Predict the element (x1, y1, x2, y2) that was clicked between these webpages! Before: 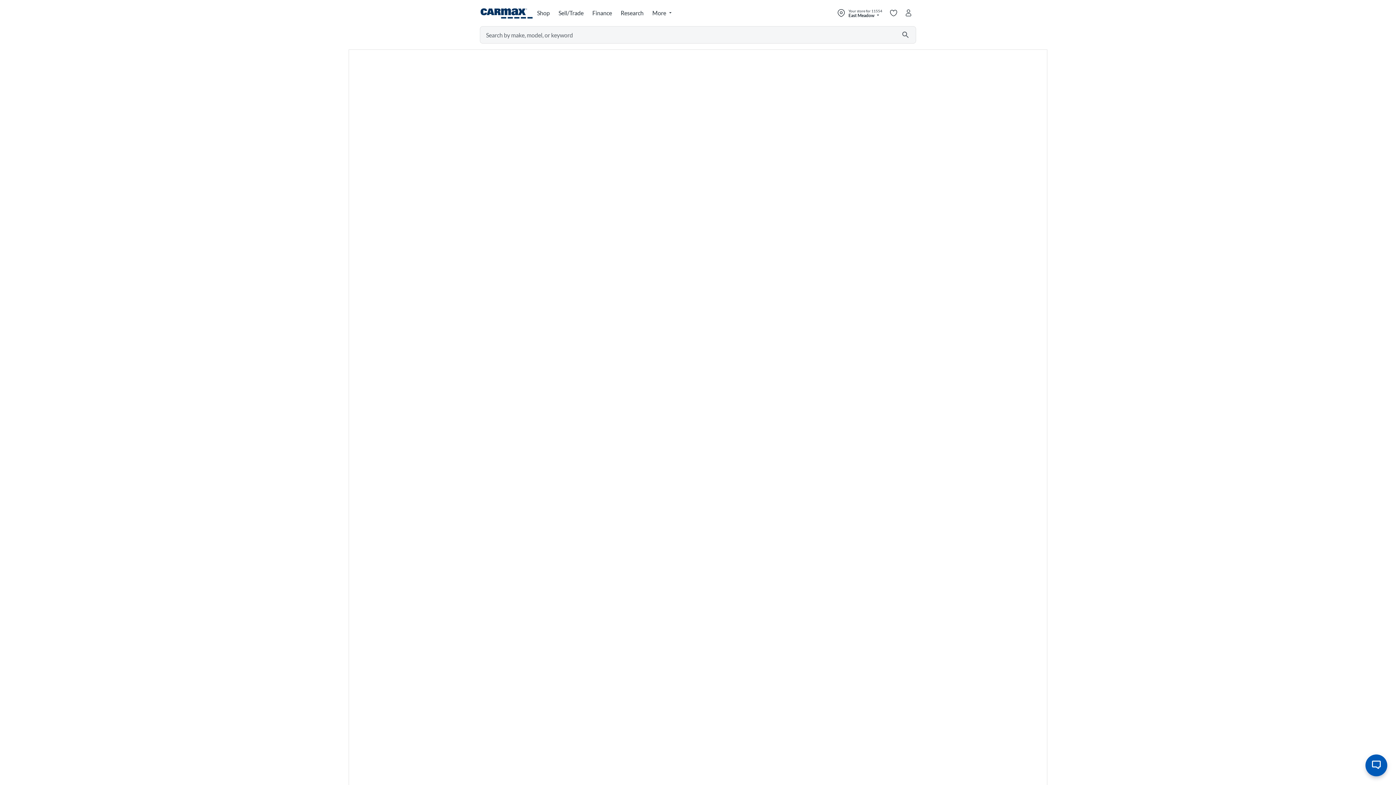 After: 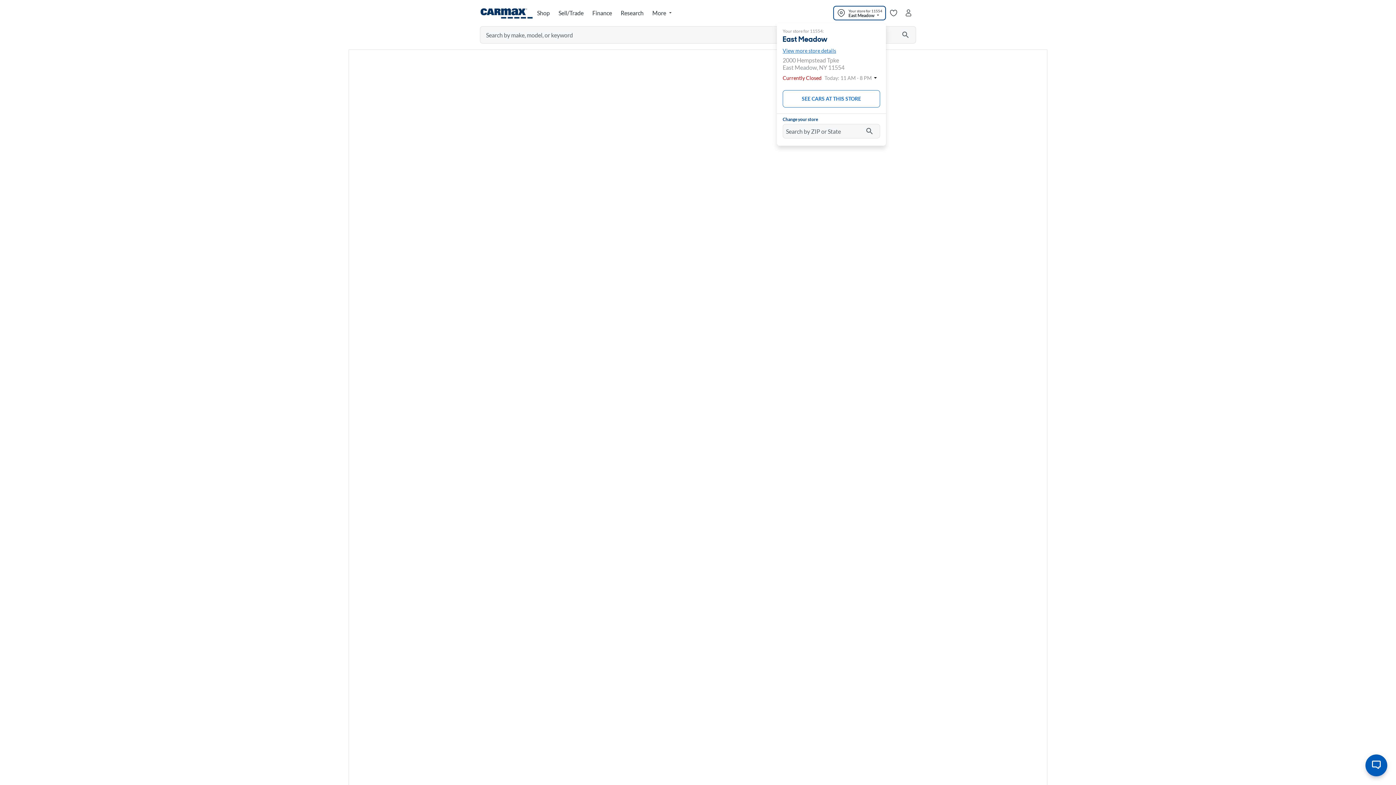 Action: bbox: (833, 5, 886, 20) label: Open my store flyout